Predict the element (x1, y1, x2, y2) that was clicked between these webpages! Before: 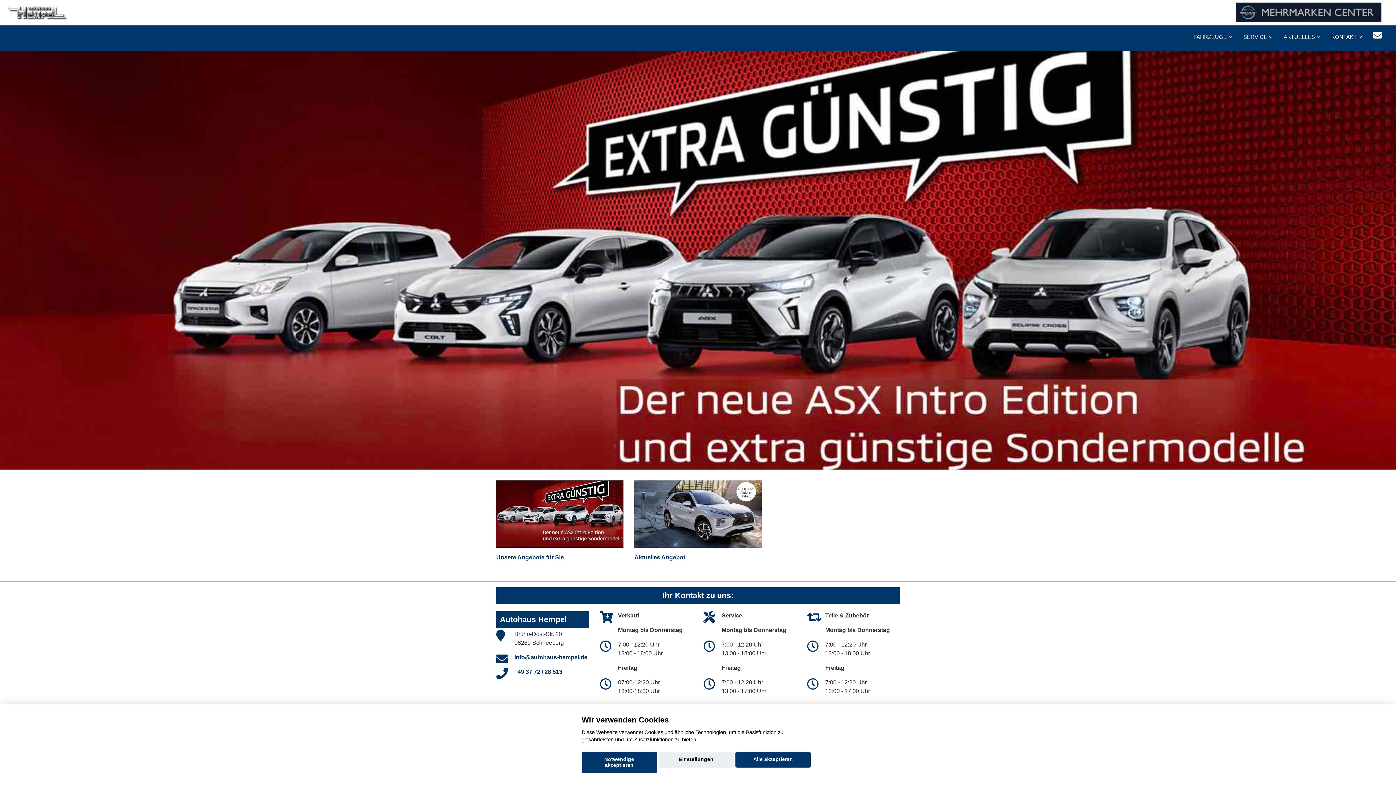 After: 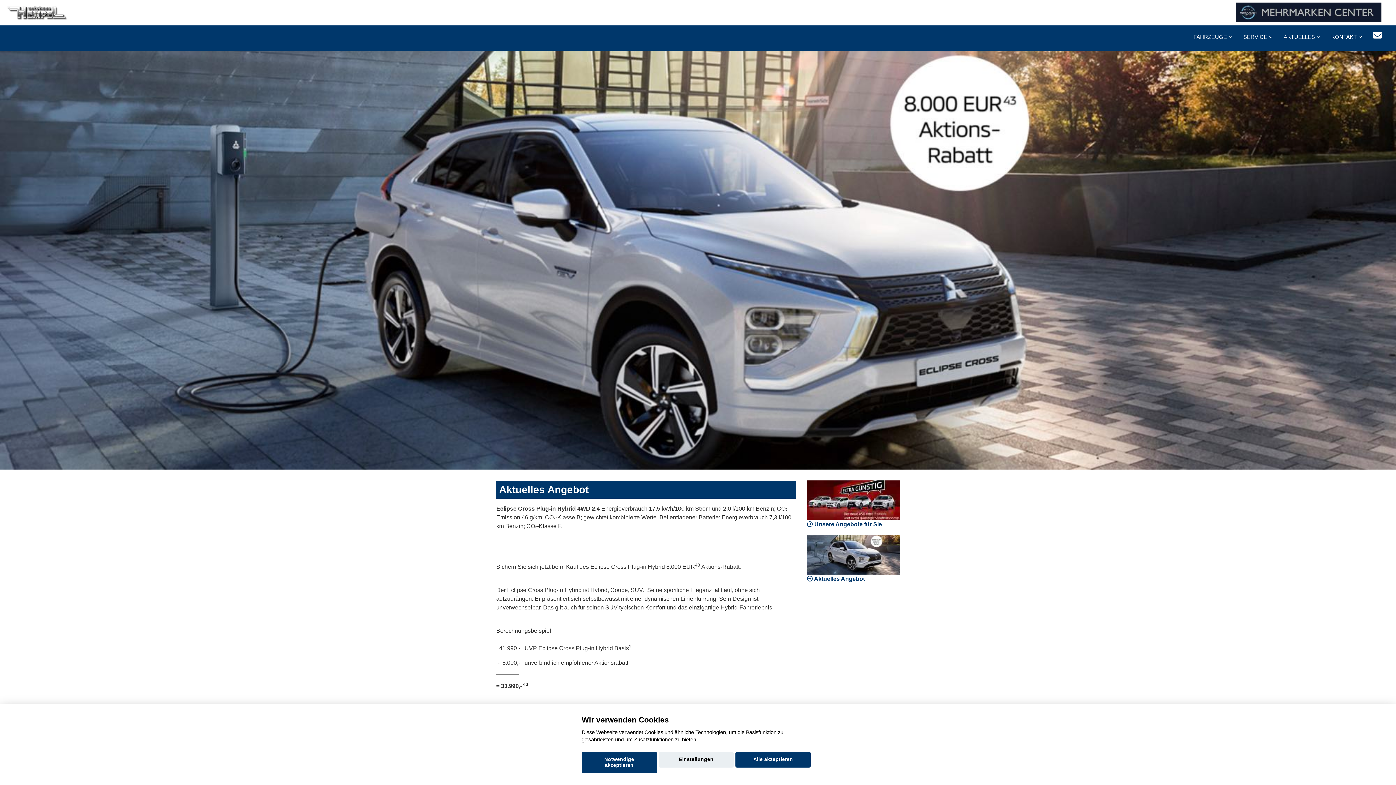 Action: bbox: (634, 553, 685, 562) label: Aktuelles Angebot